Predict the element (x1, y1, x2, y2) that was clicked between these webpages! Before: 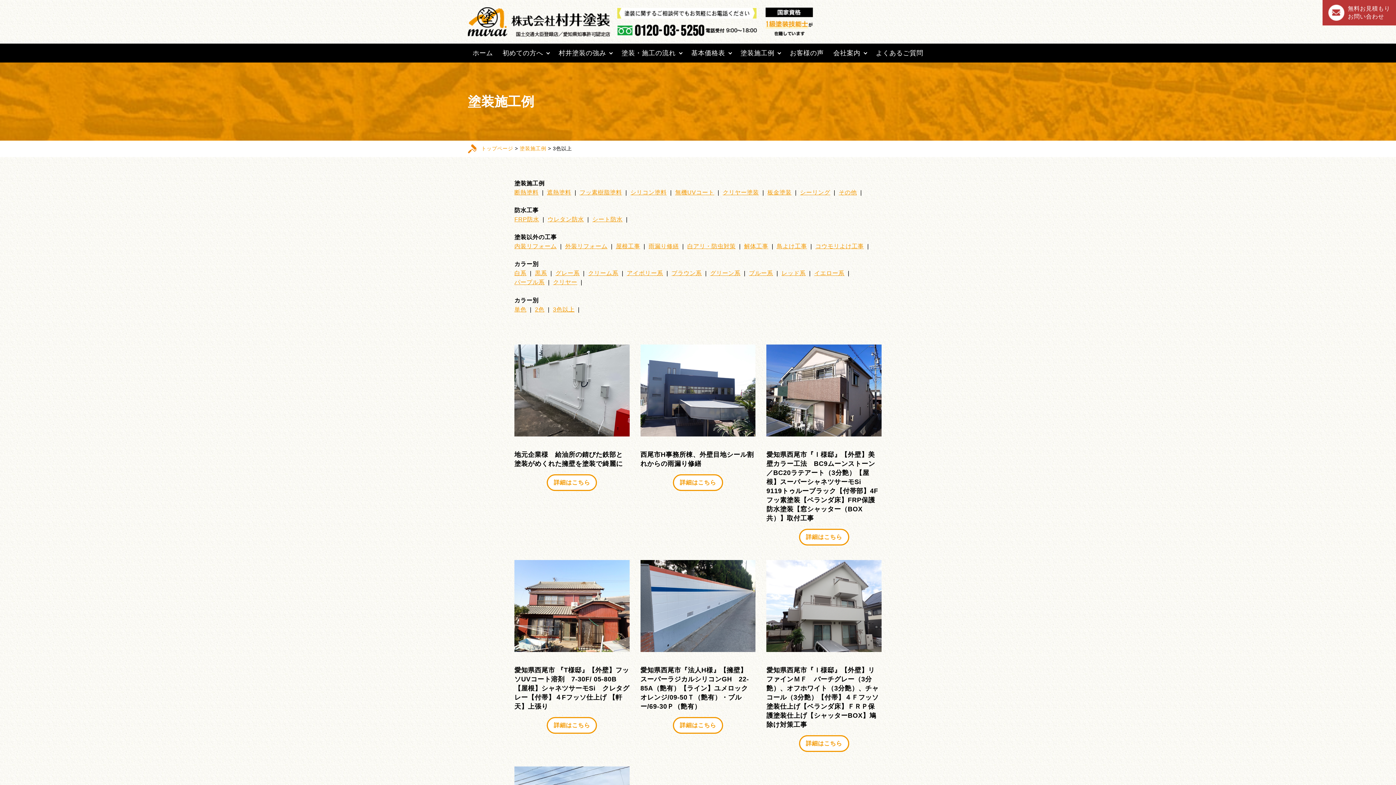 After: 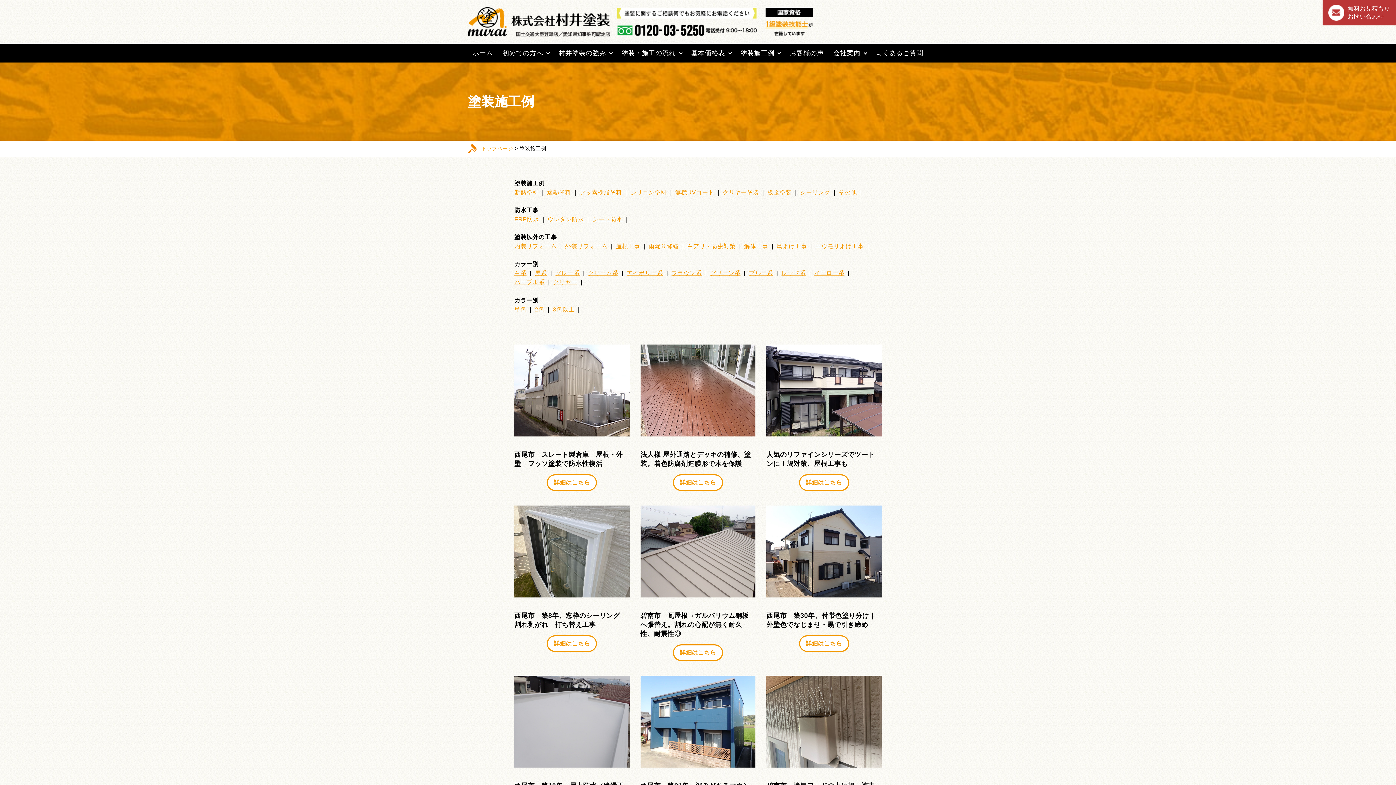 Action: bbox: (735, 43, 785, 62) label: 塗装施工例